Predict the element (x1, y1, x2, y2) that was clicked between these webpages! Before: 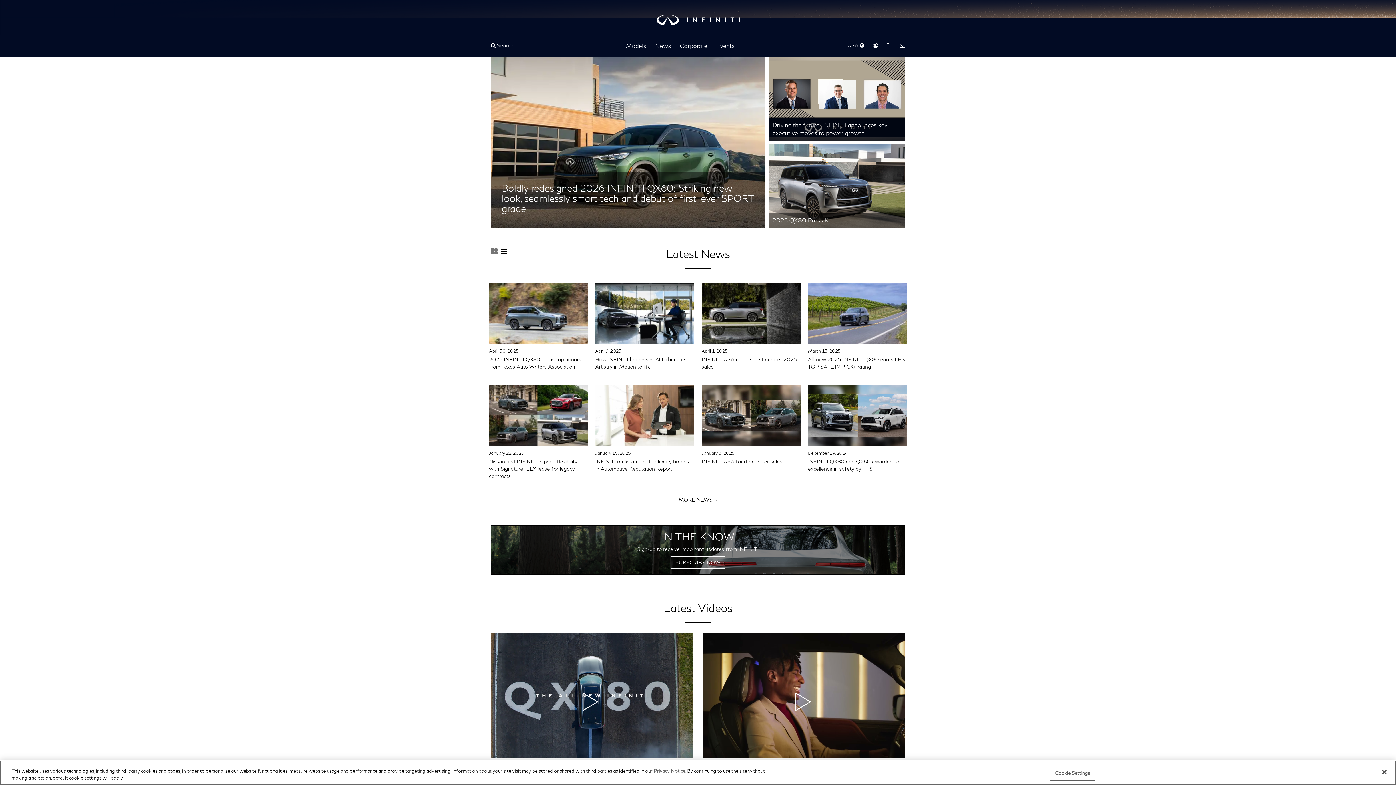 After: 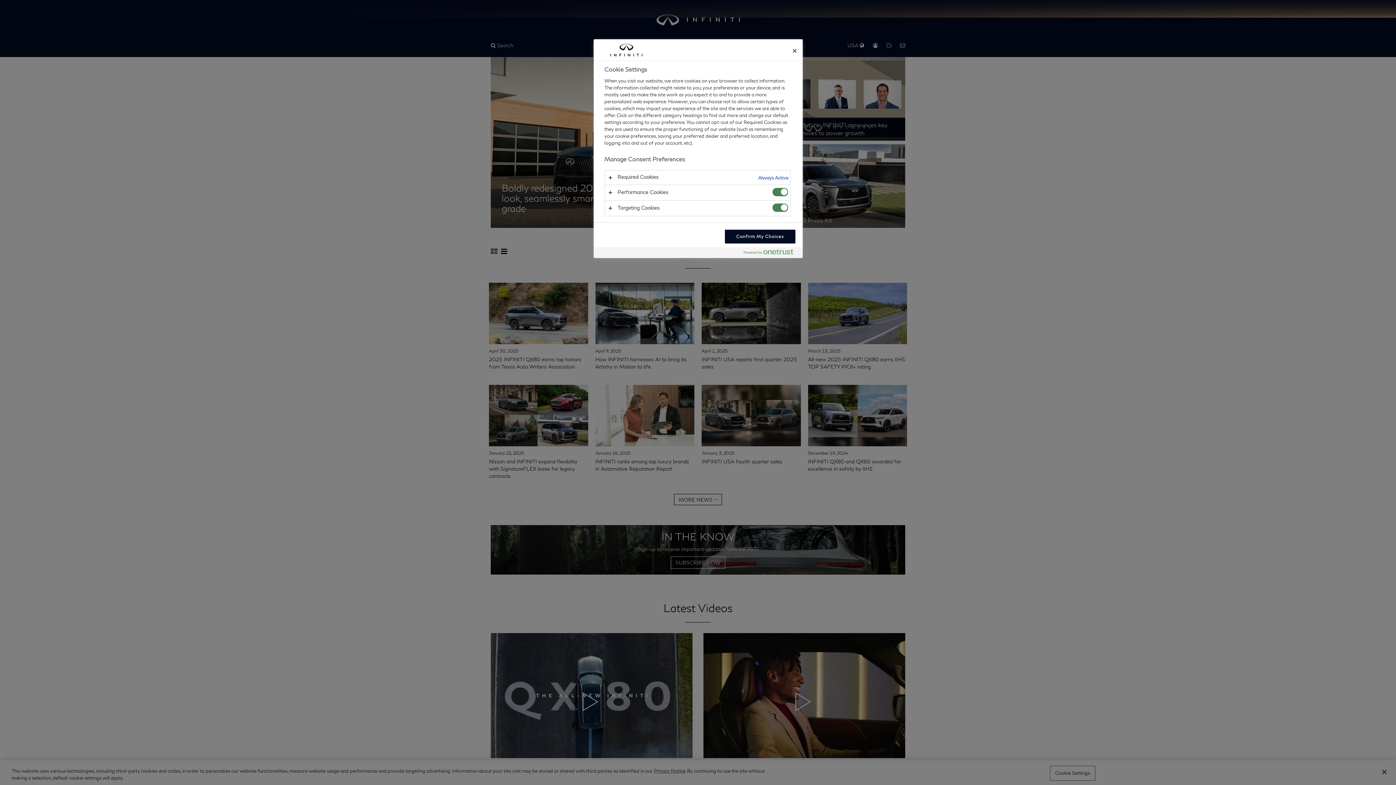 Action: bbox: (1050, 766, 1095, 781) label: Cookie Settings